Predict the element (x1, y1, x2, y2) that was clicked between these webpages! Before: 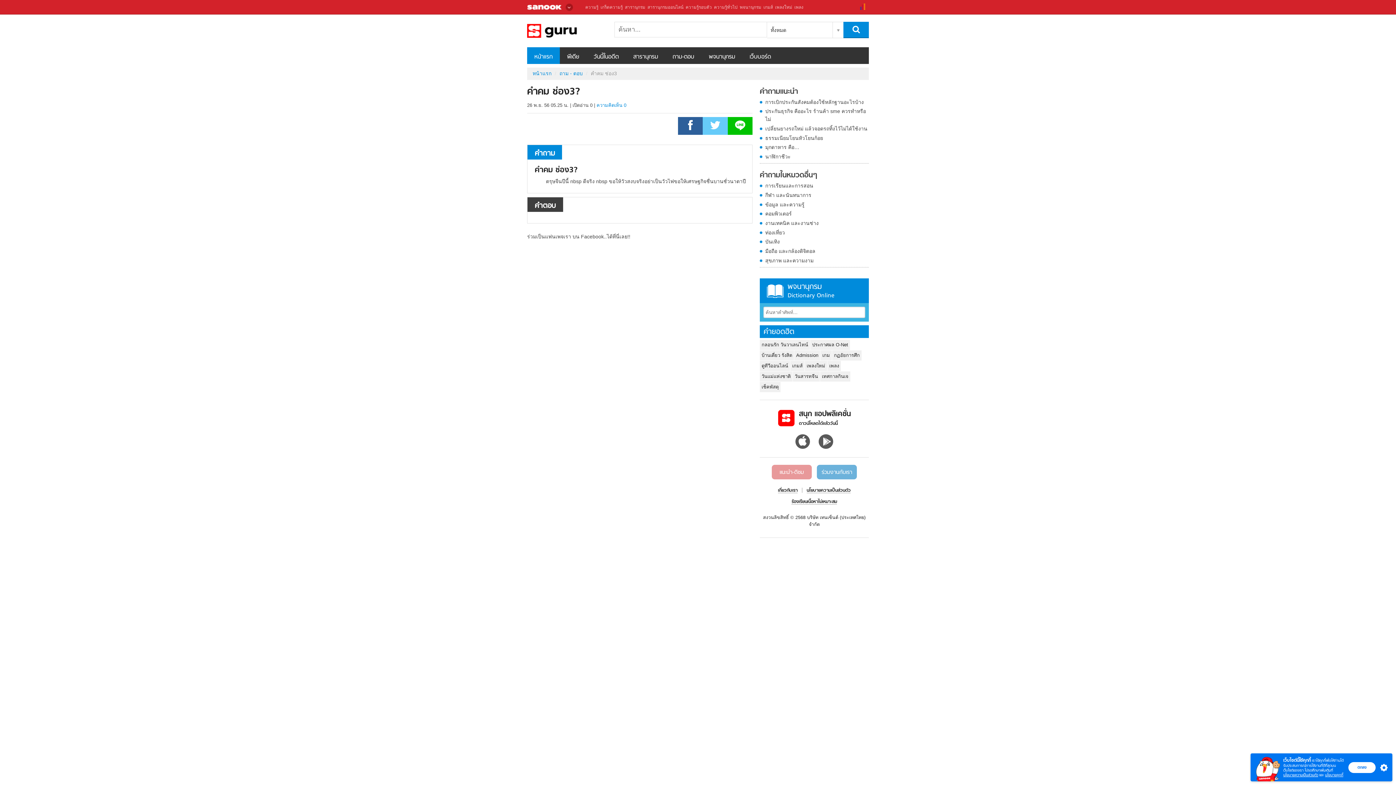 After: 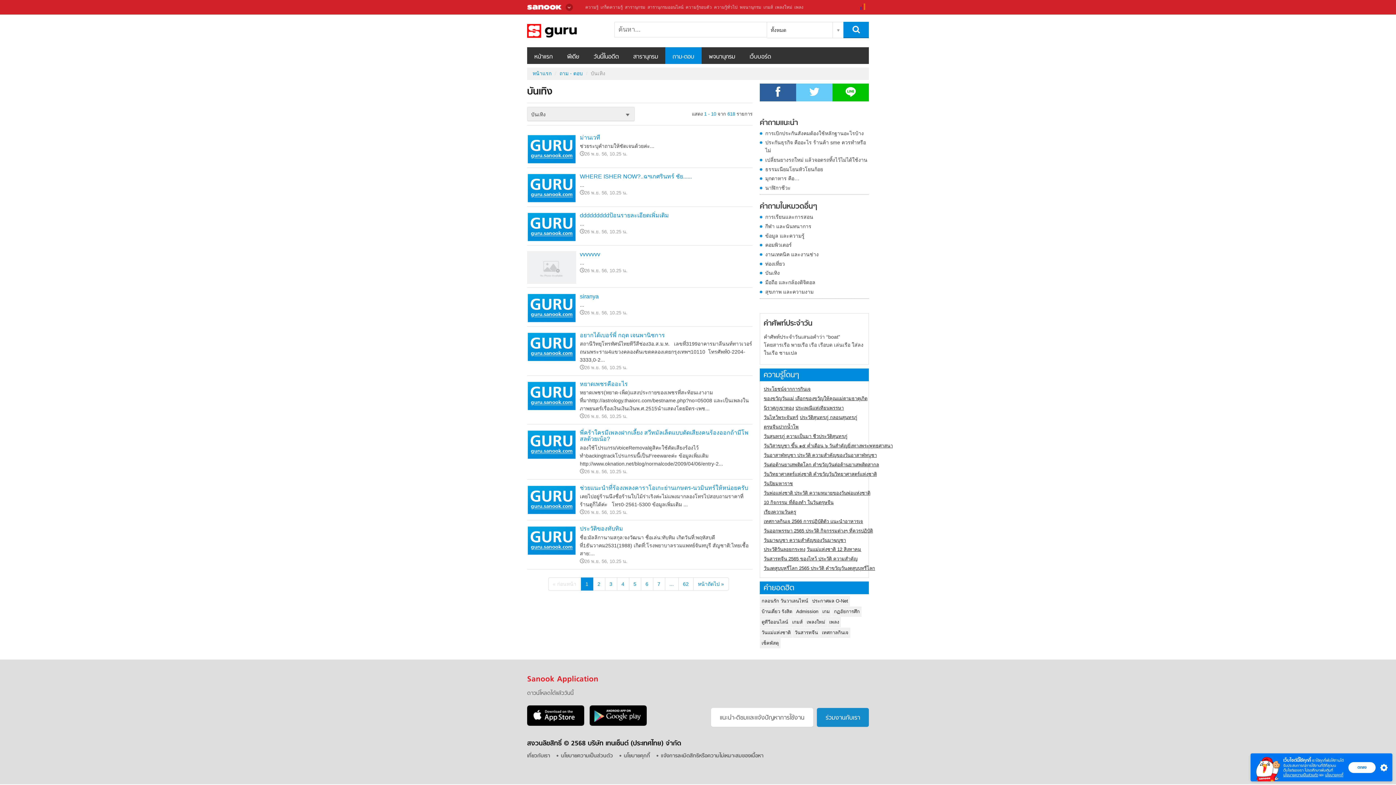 Action: bbox: (760, 237, 869, 245) label: บันเทิง